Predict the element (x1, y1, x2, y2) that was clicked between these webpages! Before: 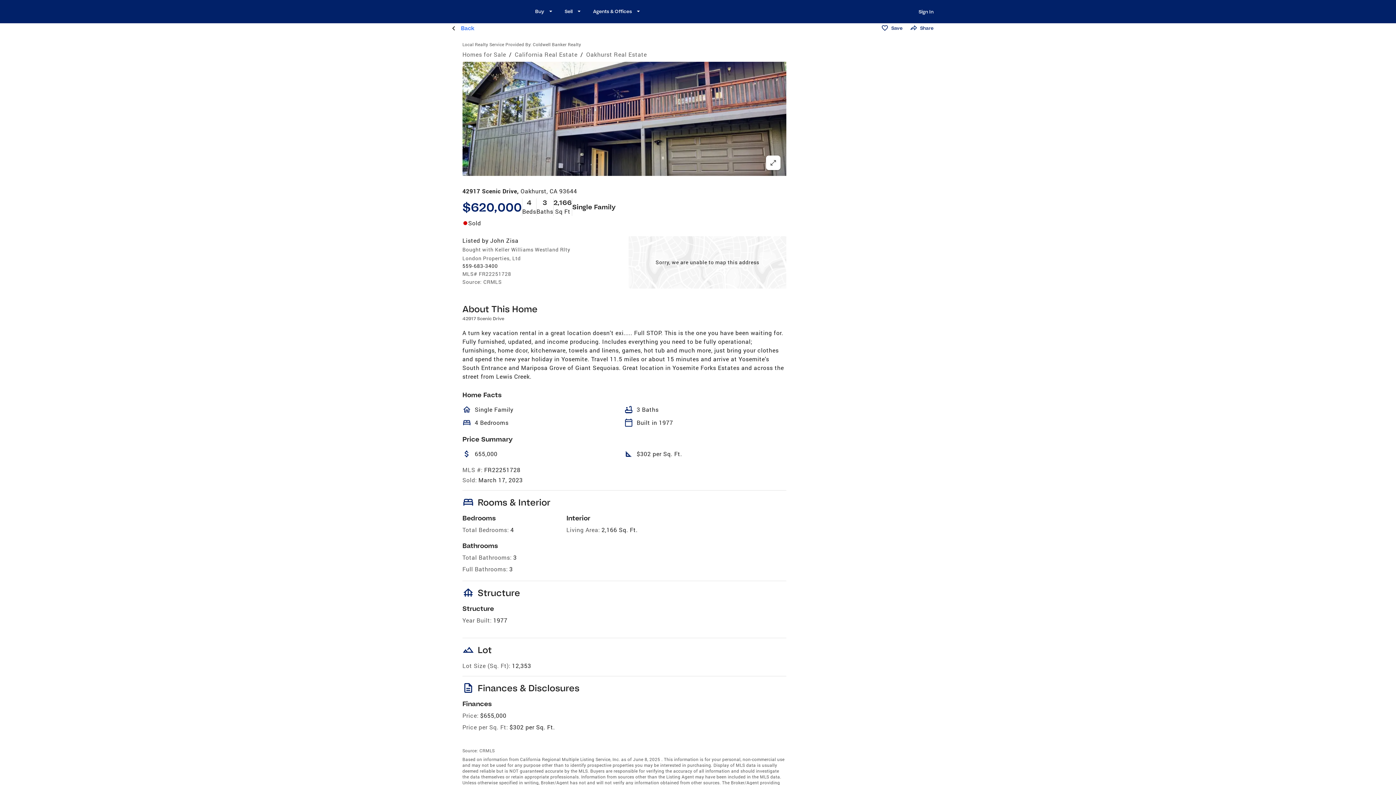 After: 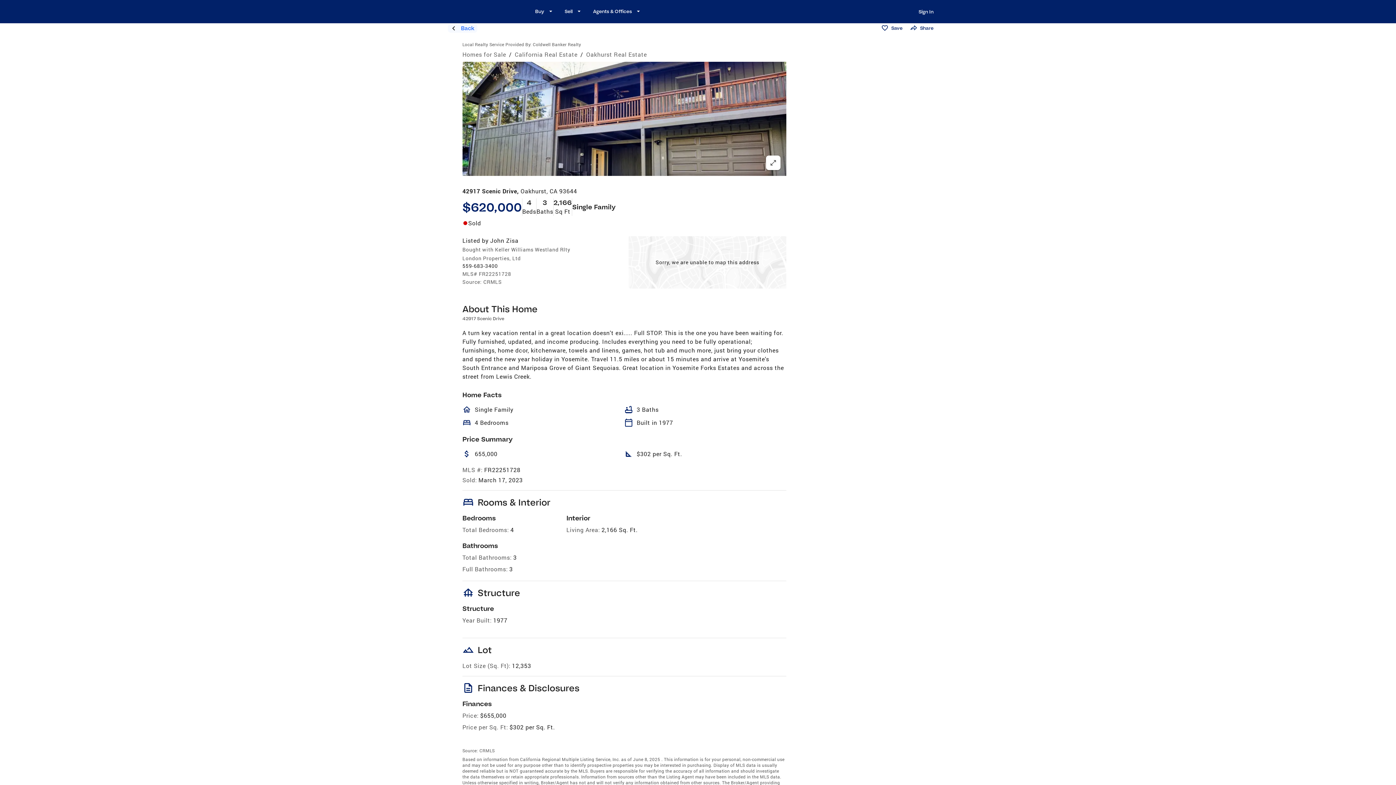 Action: label: Back bbox: (448, 23, 477, 32)